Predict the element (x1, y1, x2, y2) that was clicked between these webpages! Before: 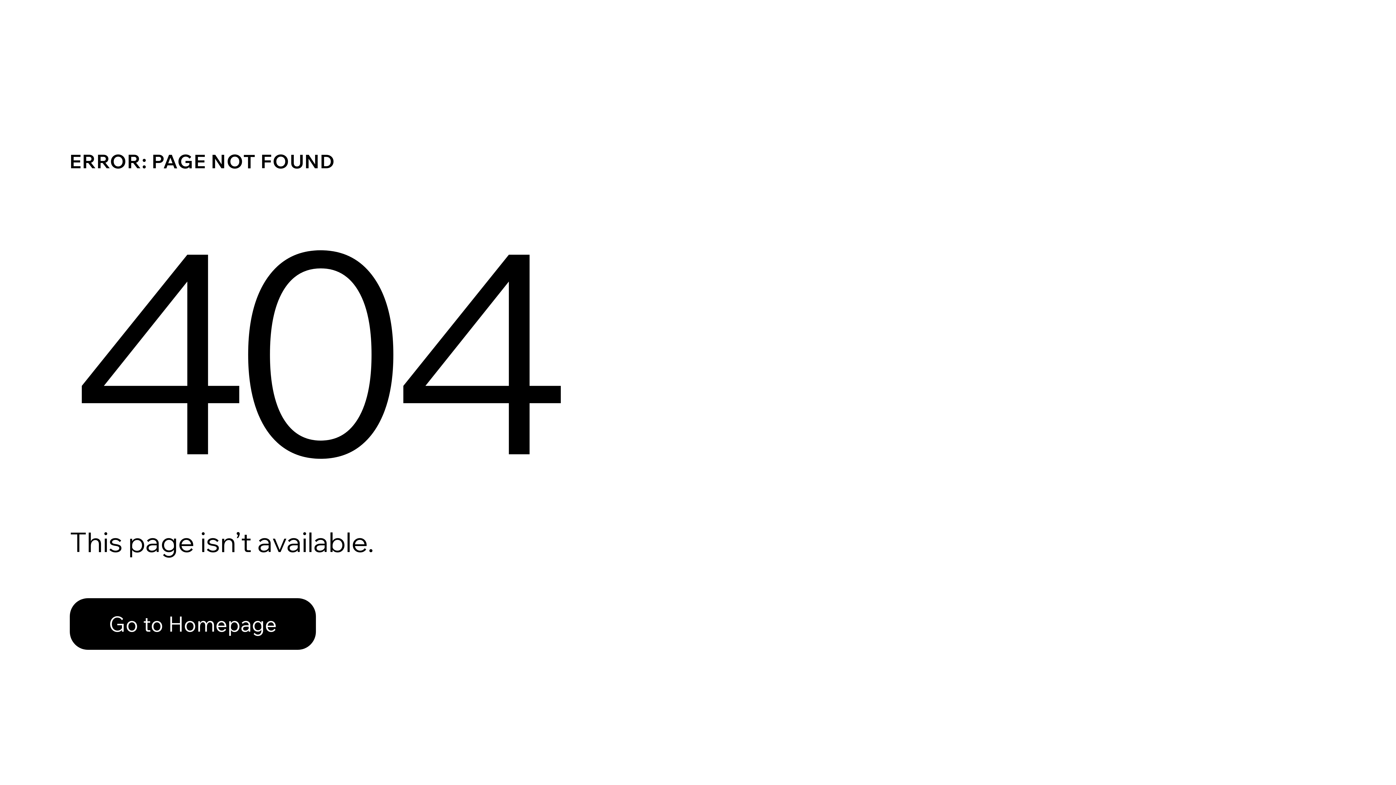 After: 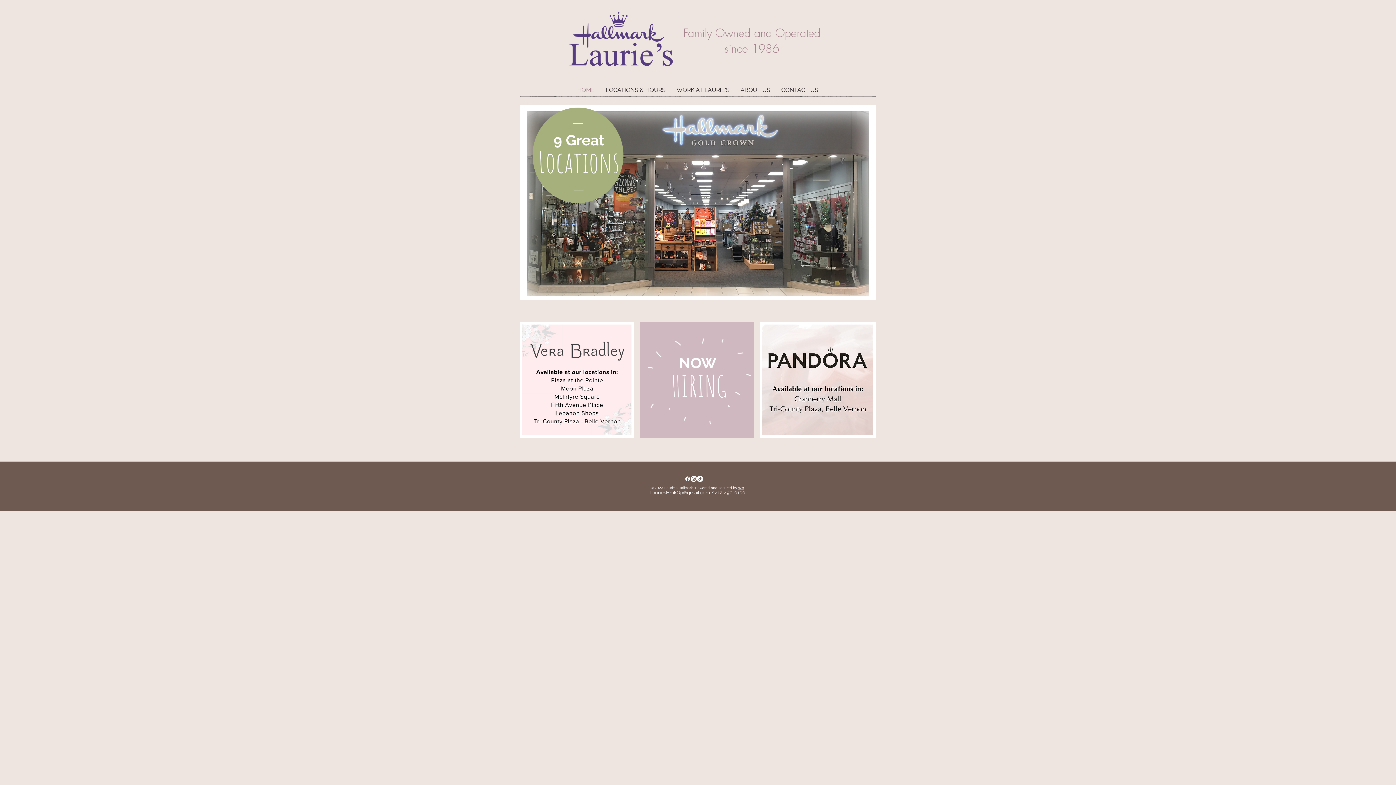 Action: label: Go to Homepage bbox: (69, 582, 768, 659)